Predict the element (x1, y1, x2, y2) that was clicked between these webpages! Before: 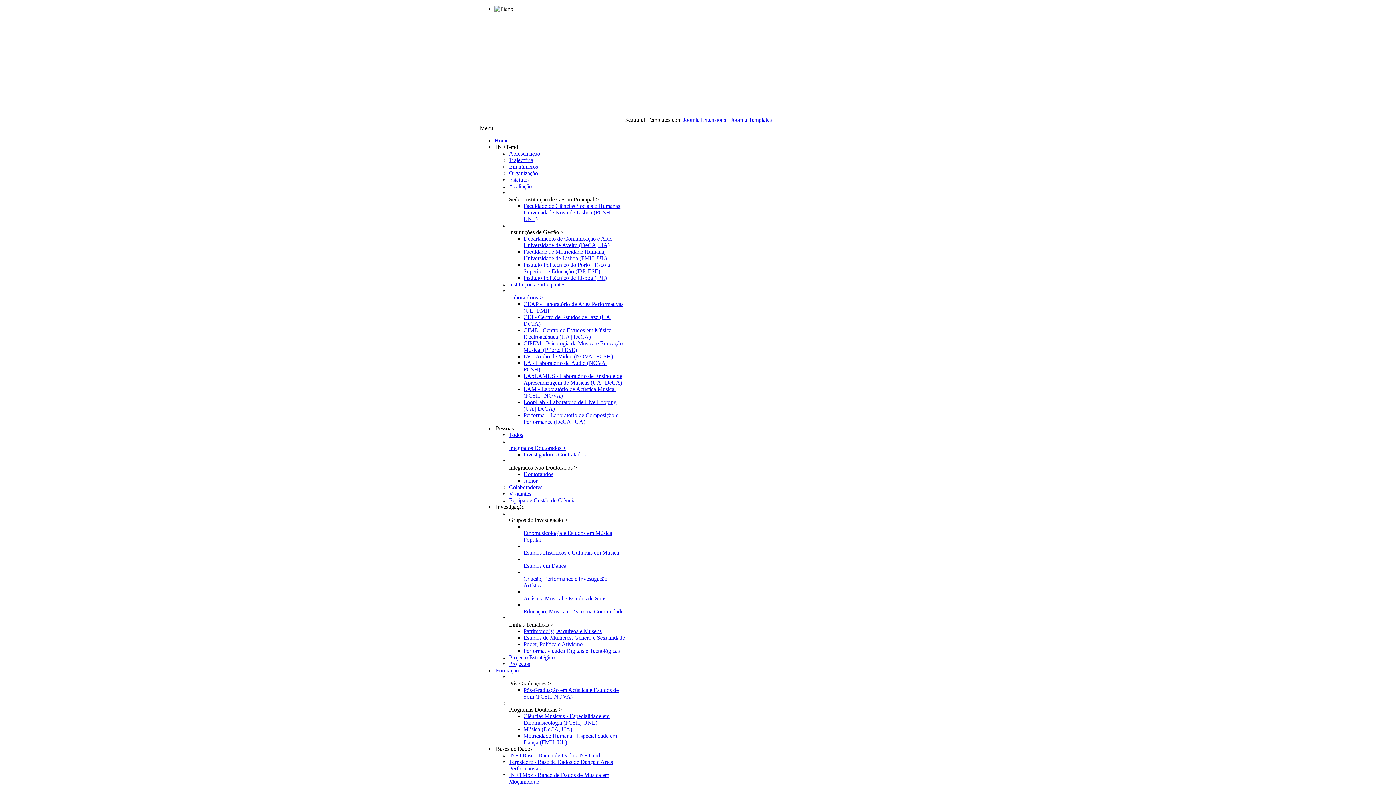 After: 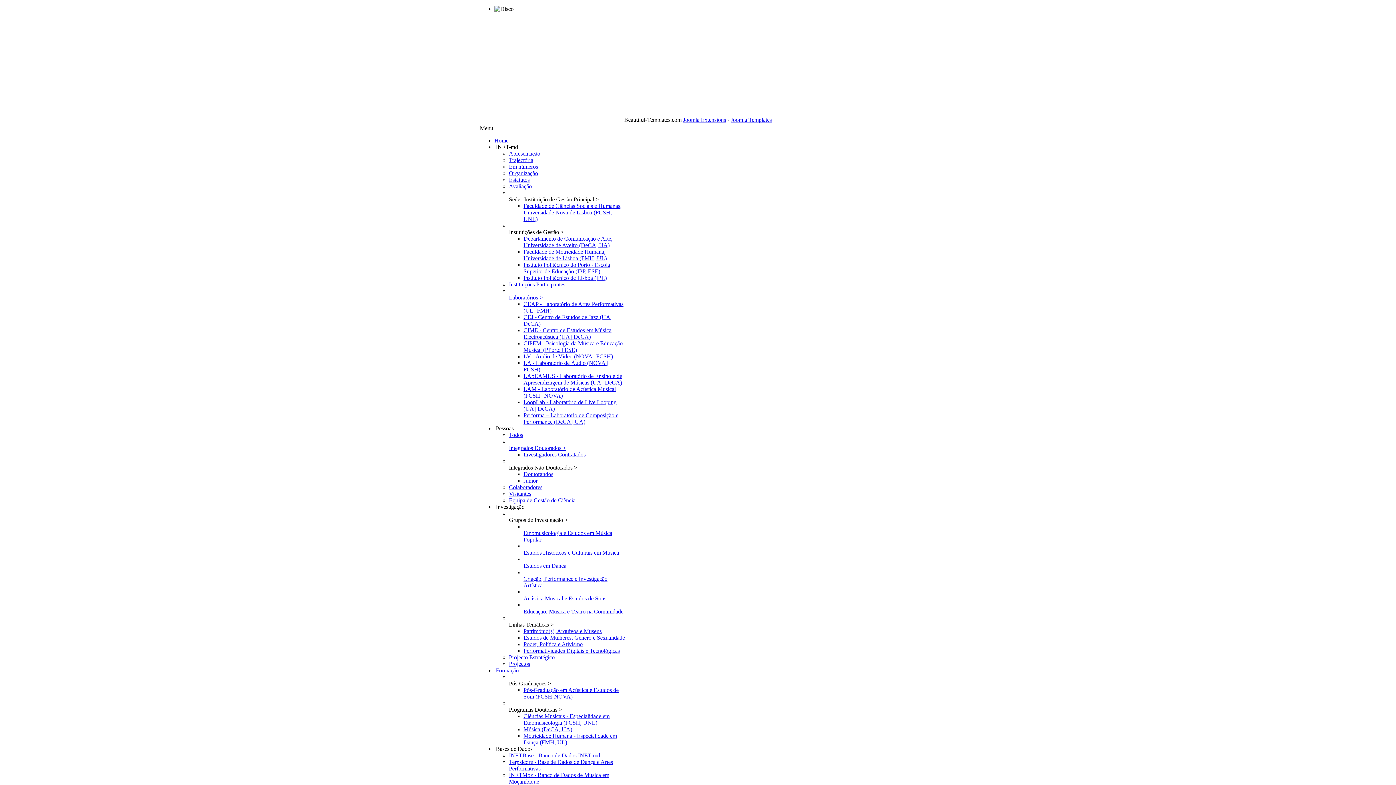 Action: label: LAbEAMUS - Laboratório de Ensino e de Apresendizagem de Músicas (UA | DeCA) bbox: (523, 373, 622, 385)